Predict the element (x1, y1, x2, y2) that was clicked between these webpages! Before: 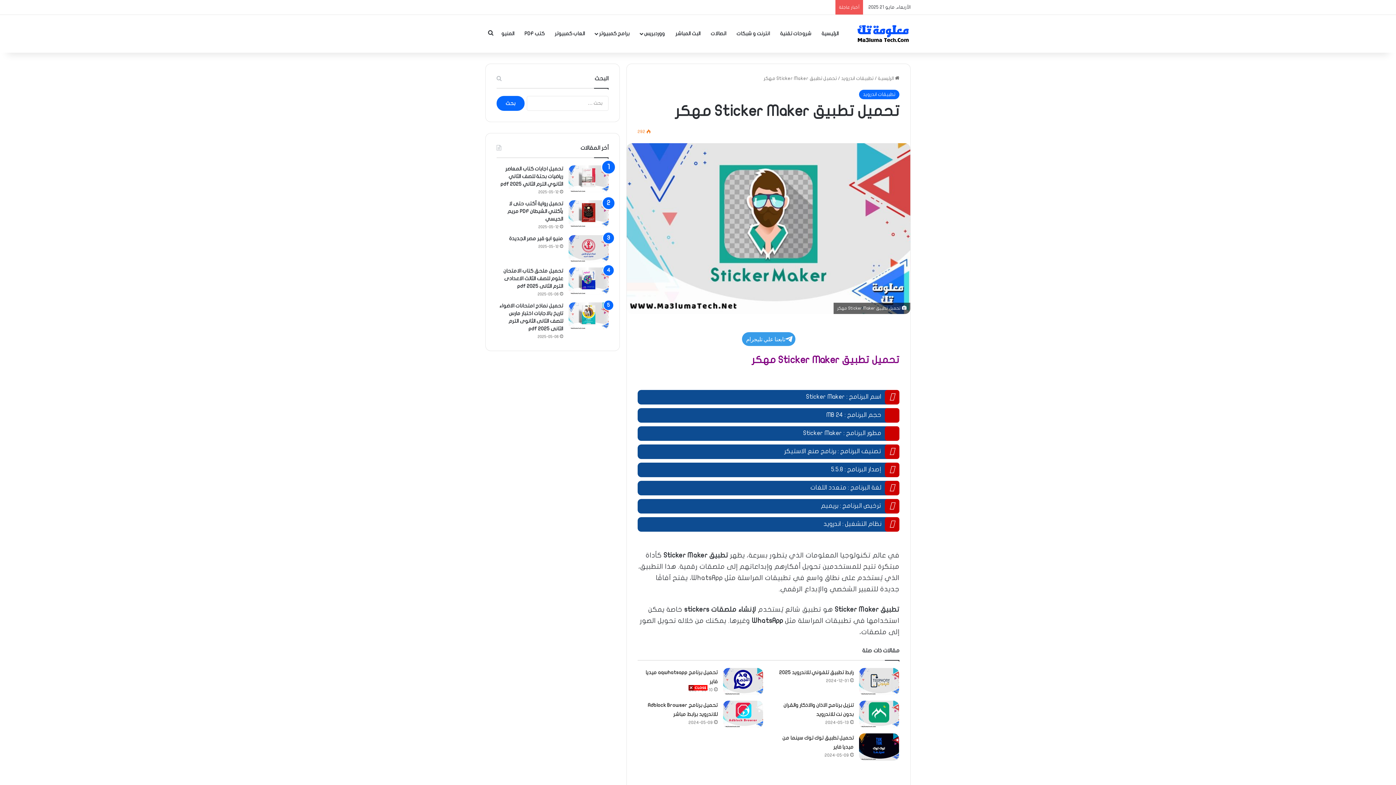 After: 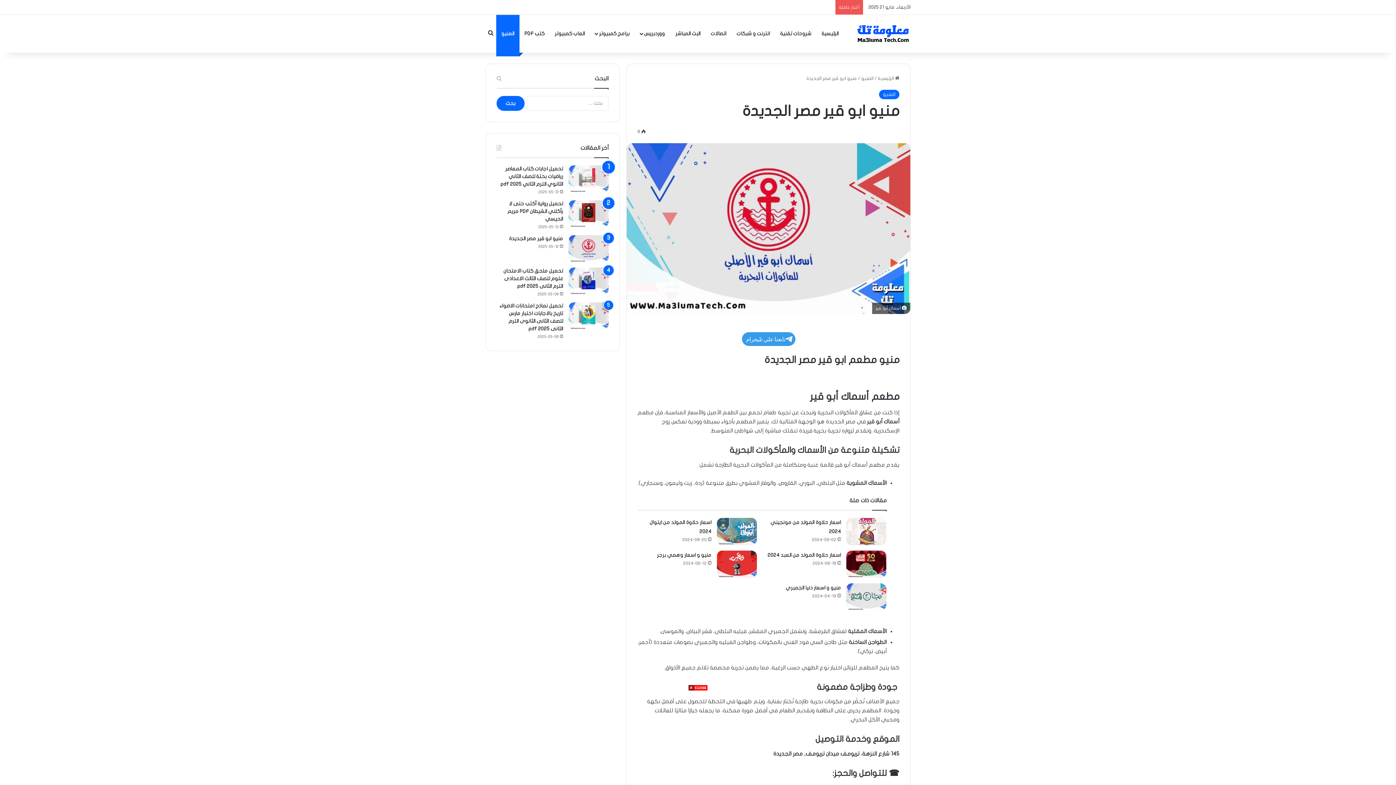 Action: label: منيو ابو قير مصر الجديدة bbox: (568, 235, 608, 262)